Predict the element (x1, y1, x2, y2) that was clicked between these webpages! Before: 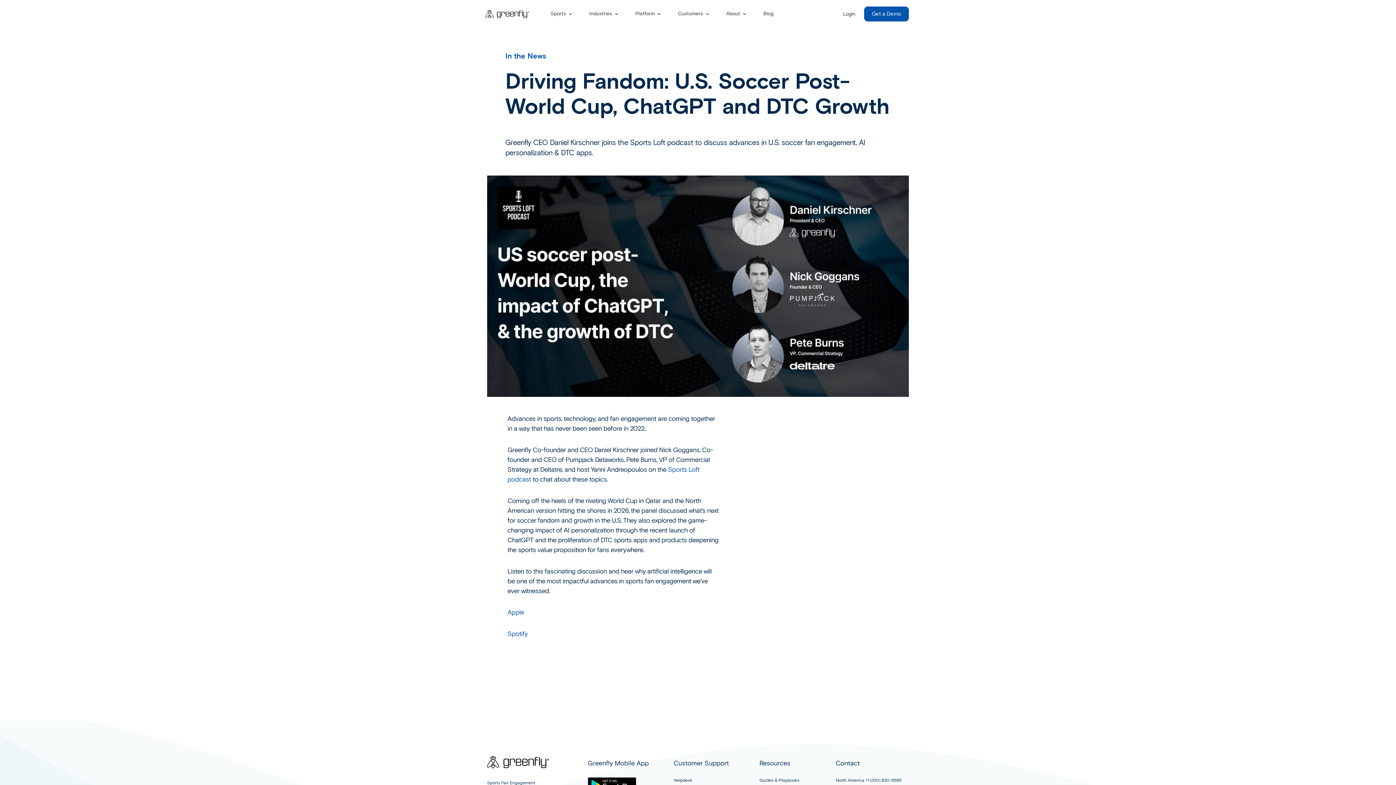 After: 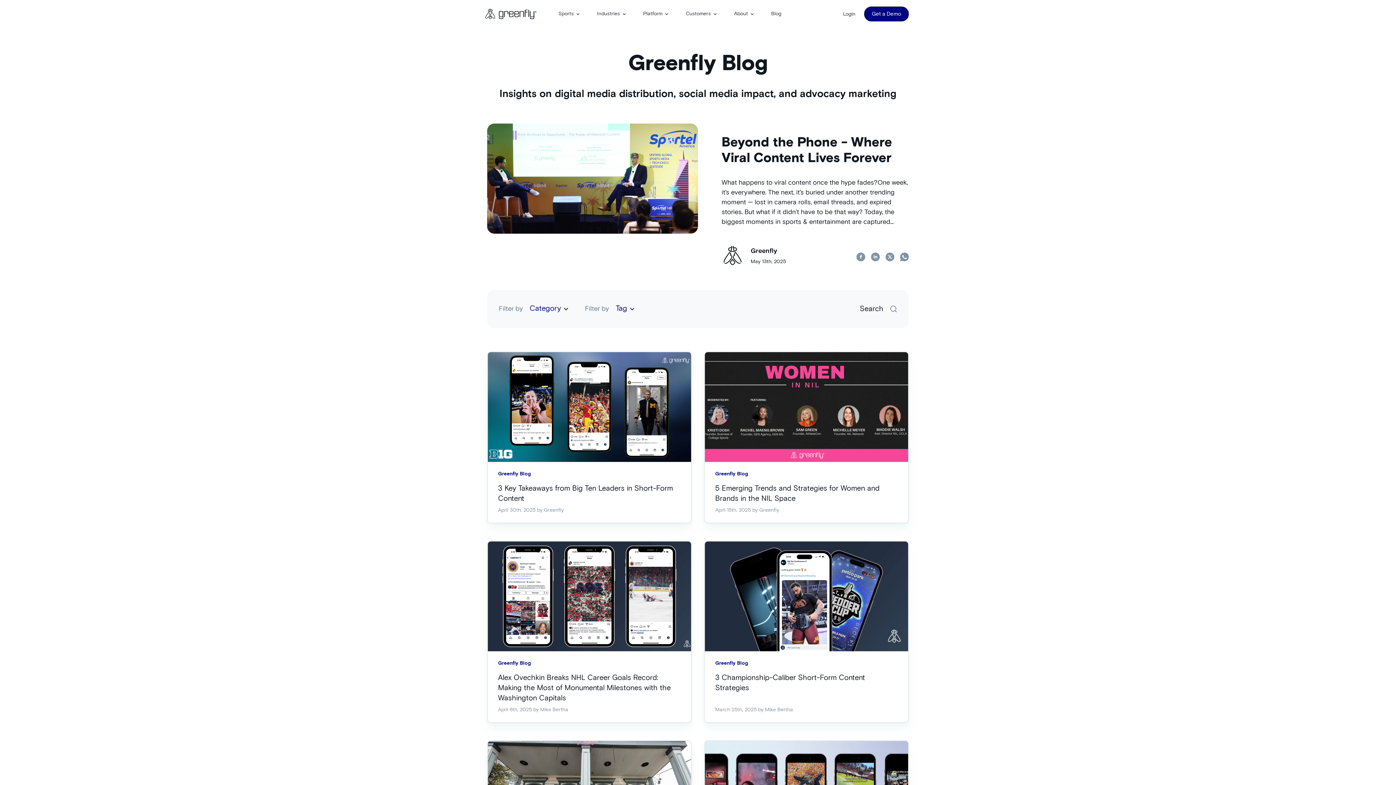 Action: label: Blog bbox: (763, 10, 773, 17)